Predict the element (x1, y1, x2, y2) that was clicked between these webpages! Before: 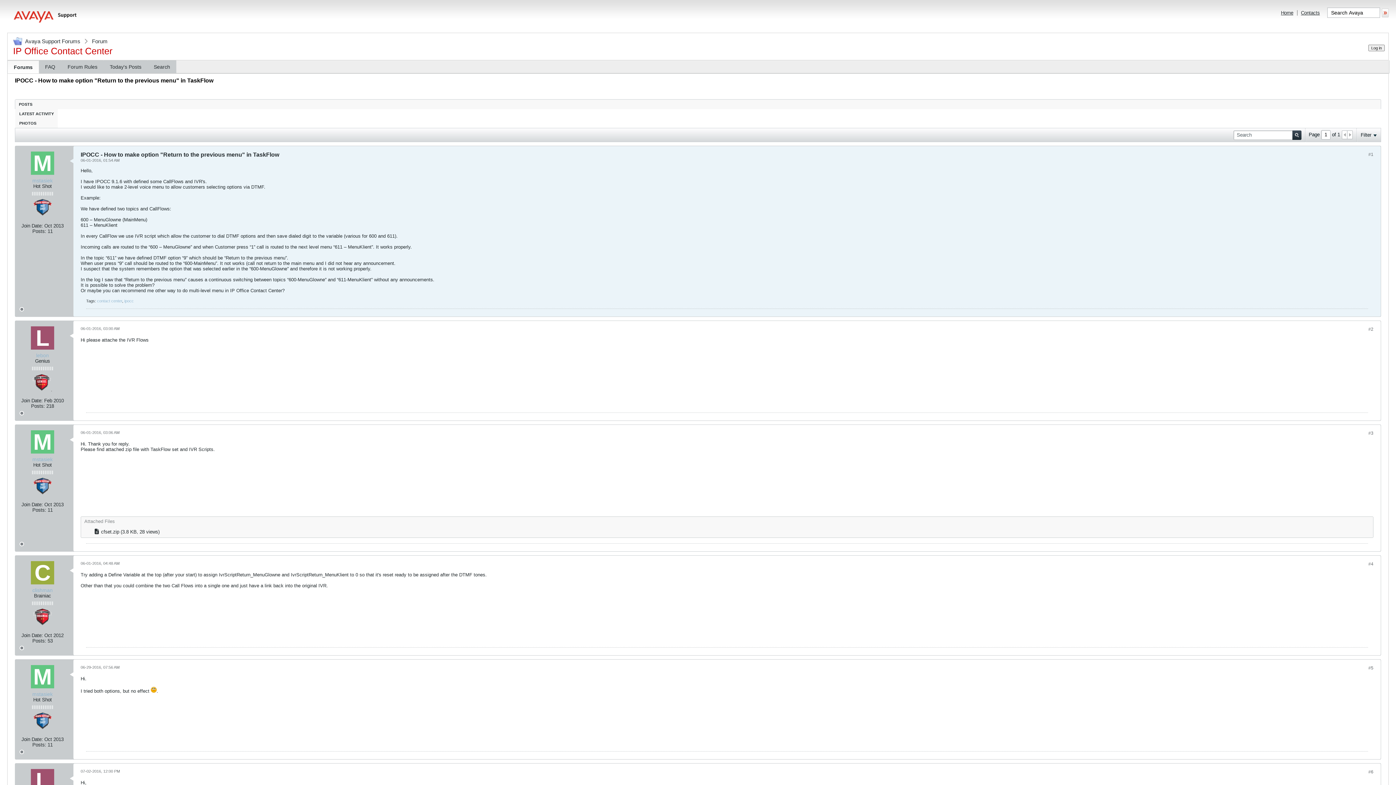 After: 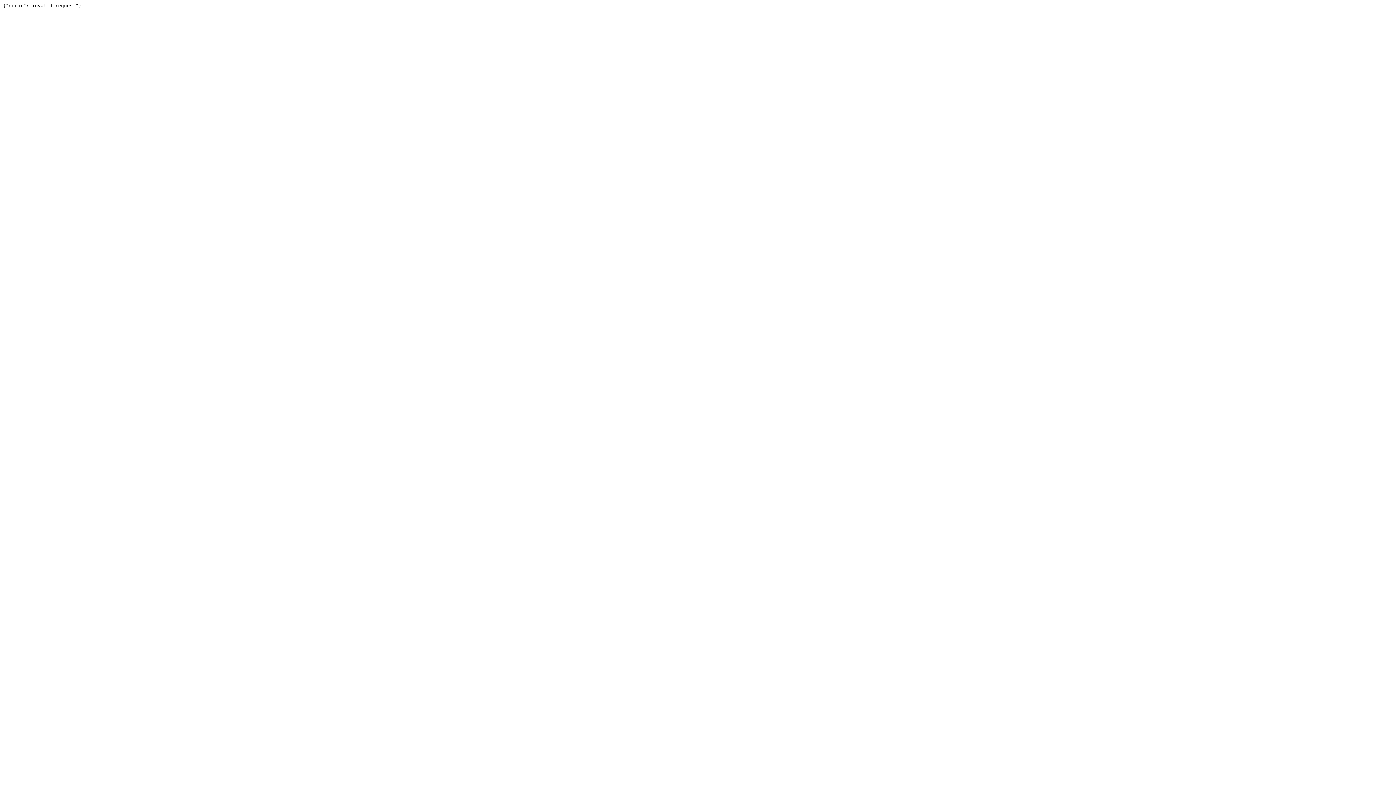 Action: label: Search bbox: (1292, 130, 1301, 139)